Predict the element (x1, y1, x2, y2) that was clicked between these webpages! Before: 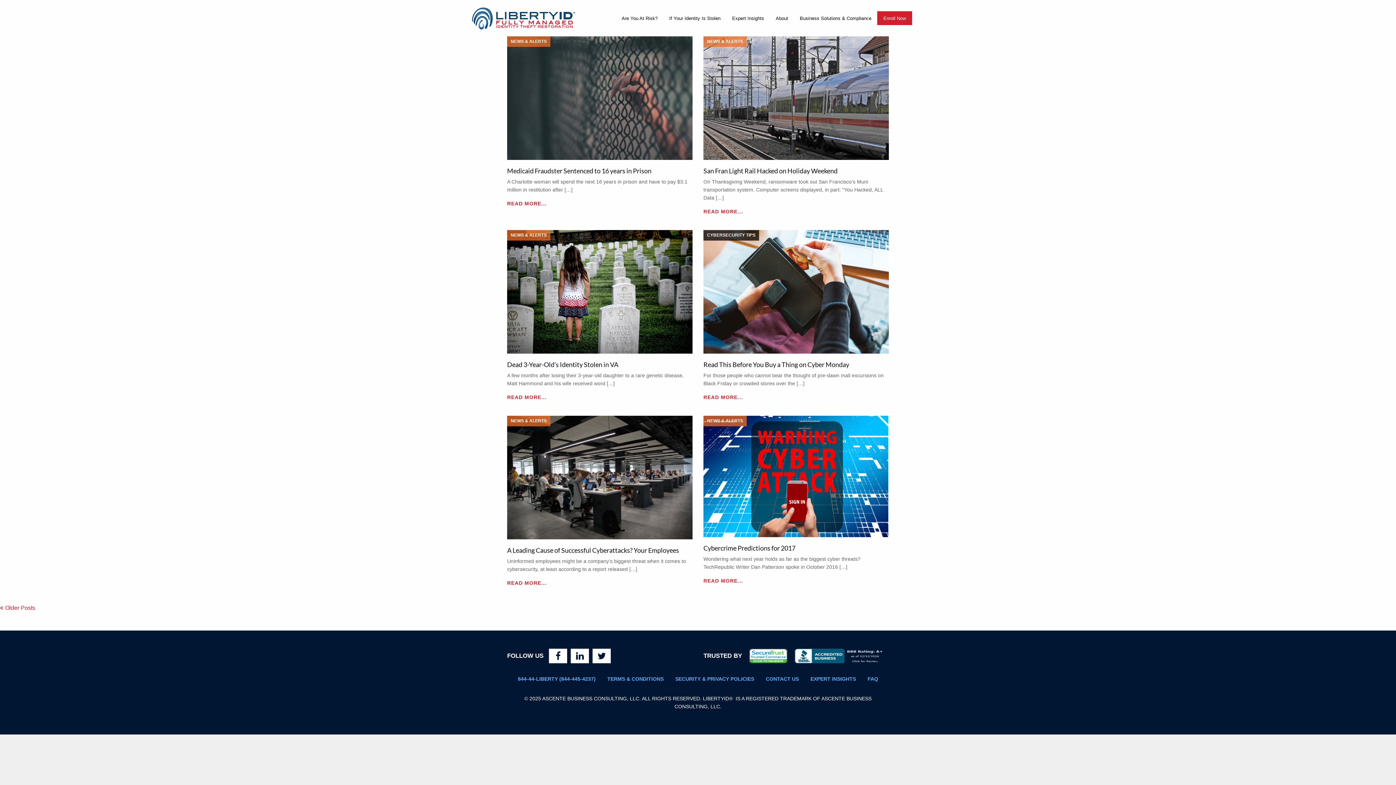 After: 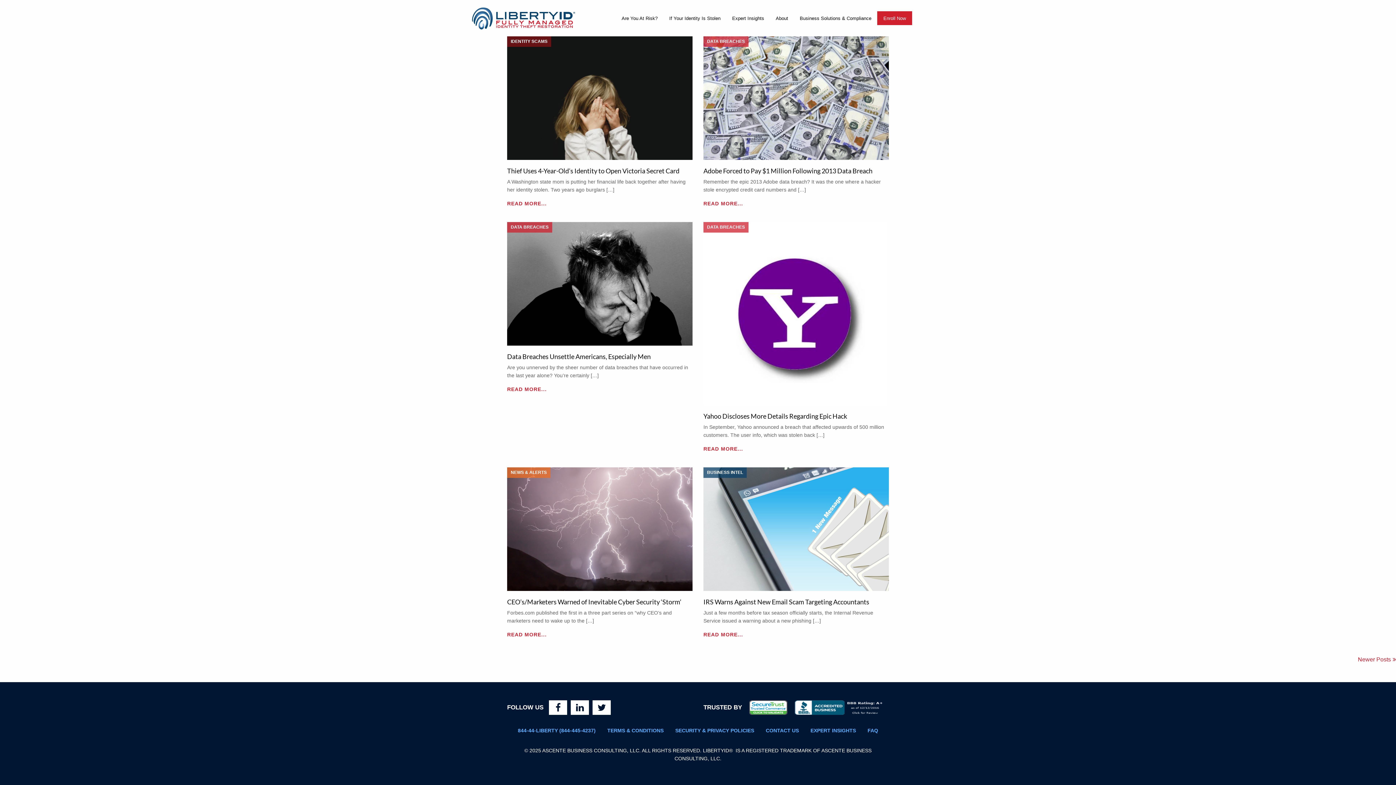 Action: label: Older Posts bbox: (0, 605, 35, 611)